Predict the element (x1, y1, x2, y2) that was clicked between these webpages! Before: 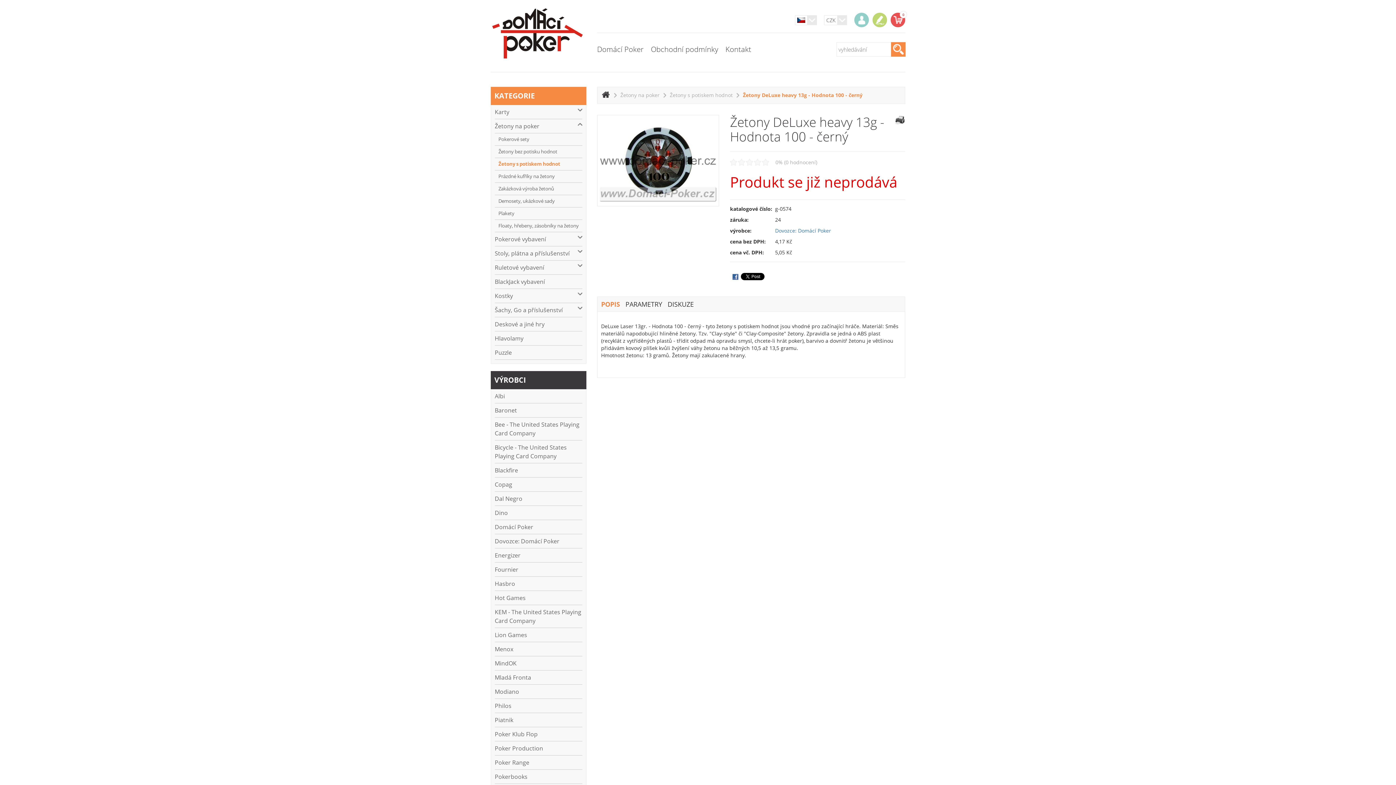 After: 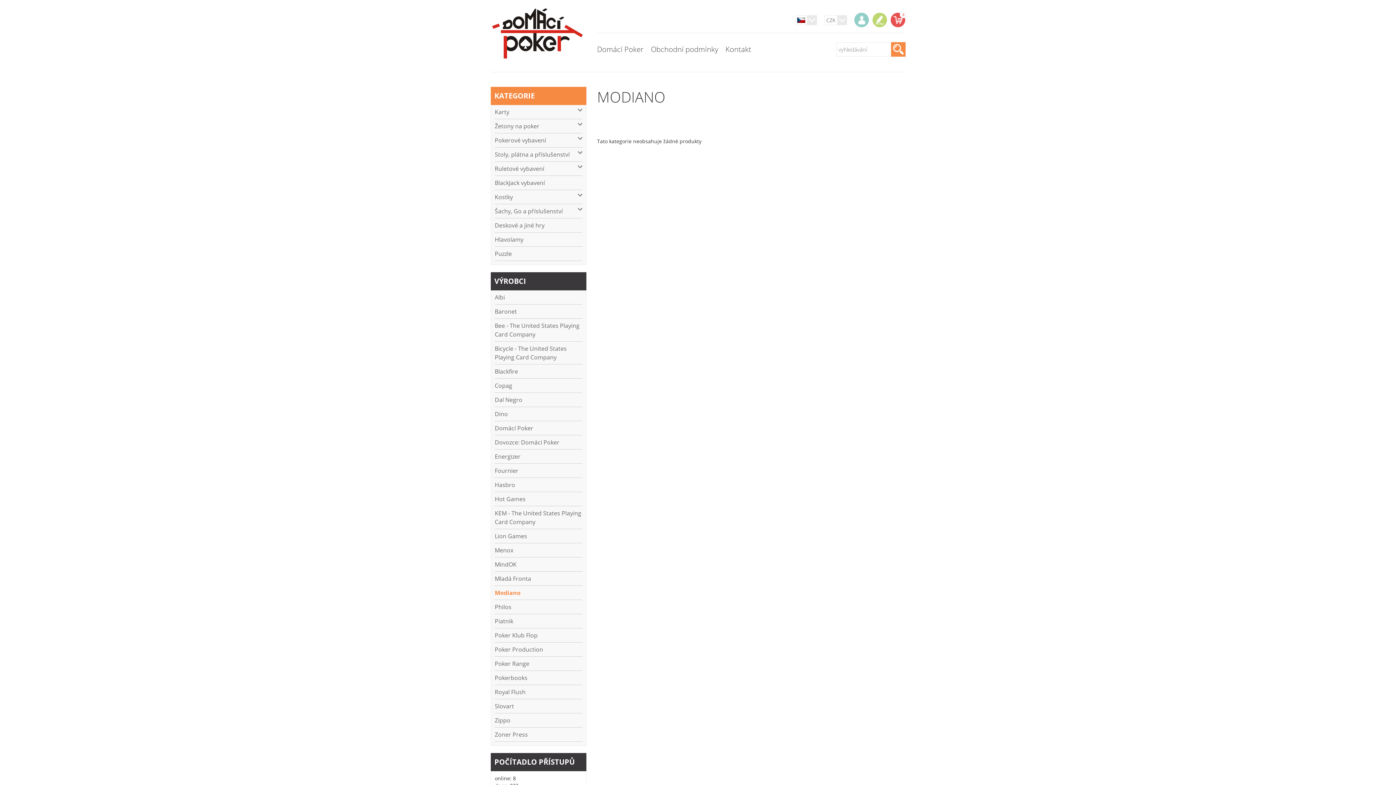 Action: label: Modiano bbox: (494, 685, 582, 699)